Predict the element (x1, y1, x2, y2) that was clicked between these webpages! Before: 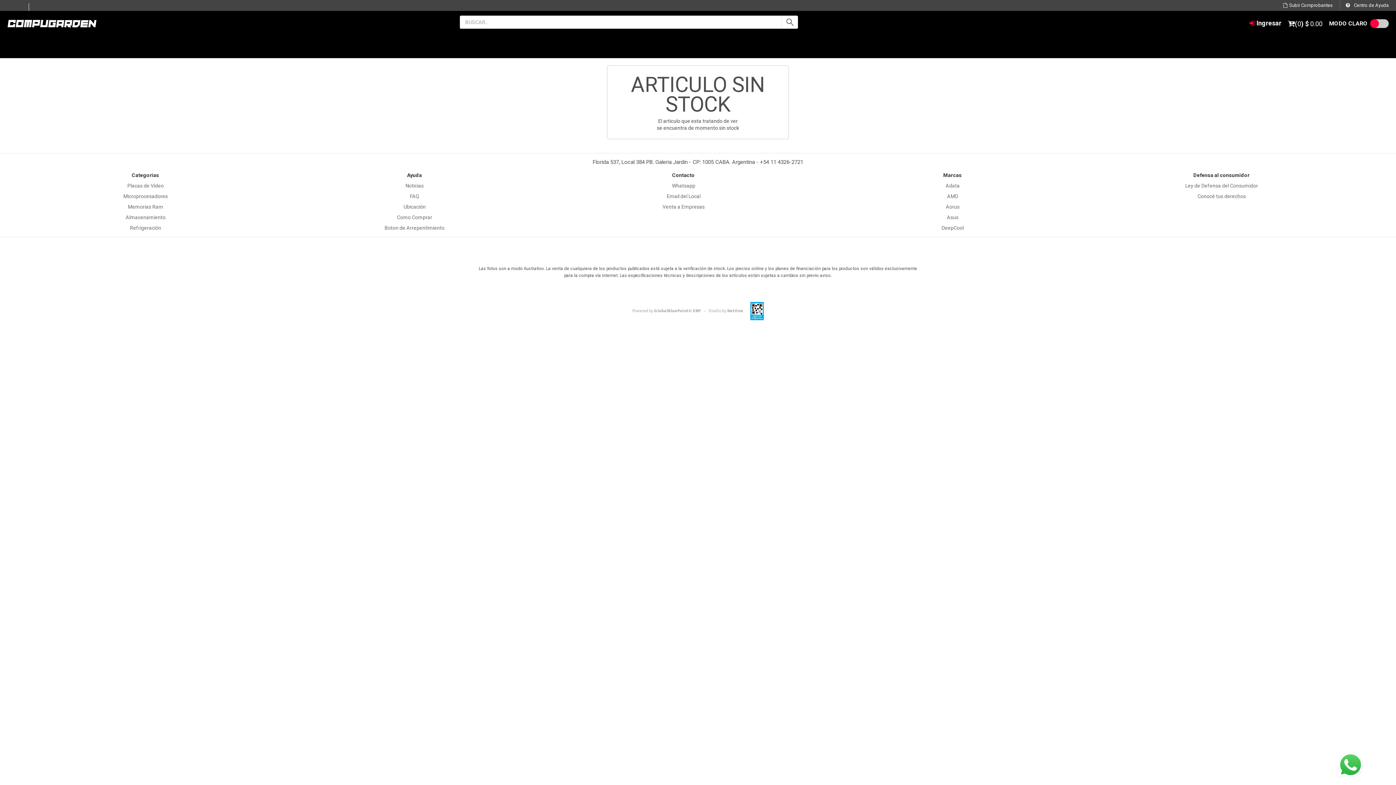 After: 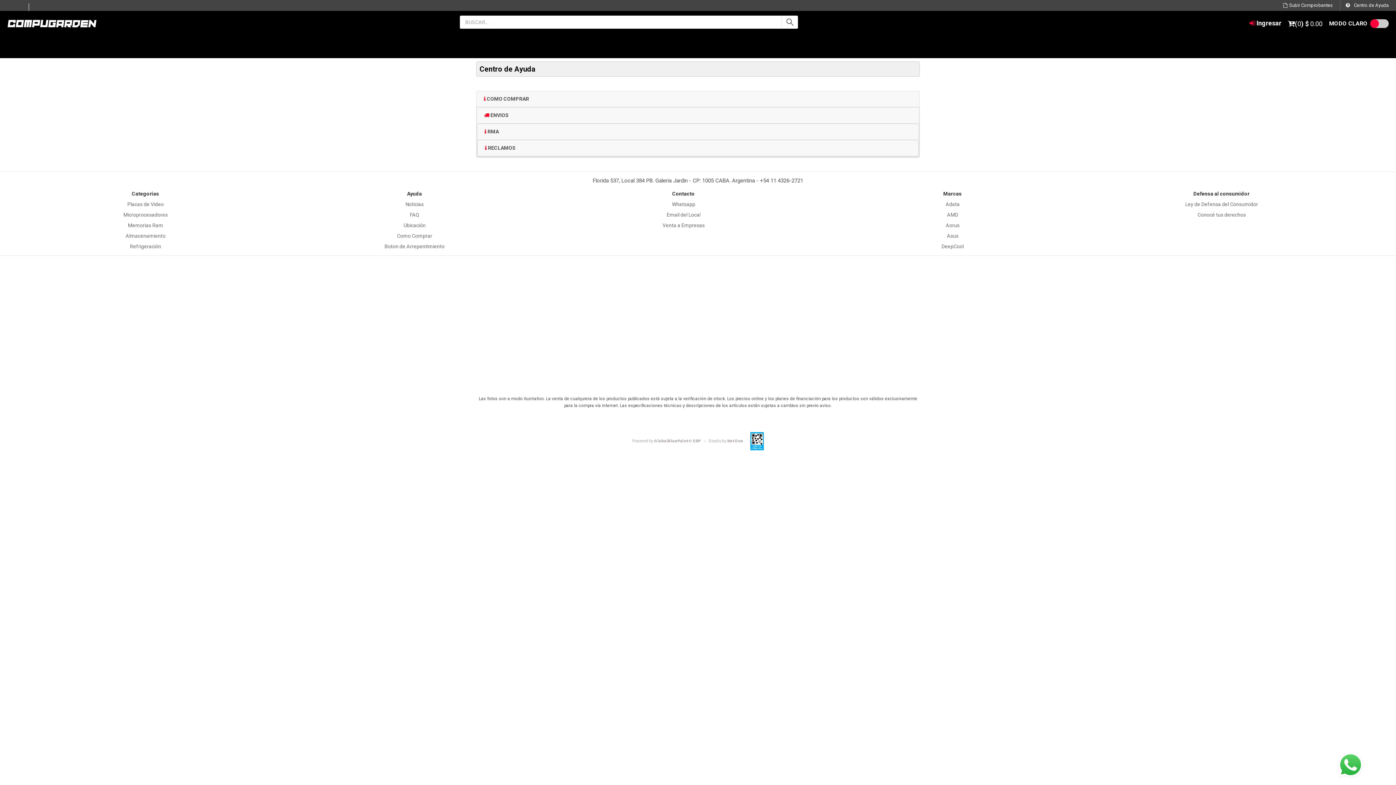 Action: label: FAQ bbox: (410, 193, 419, 199)